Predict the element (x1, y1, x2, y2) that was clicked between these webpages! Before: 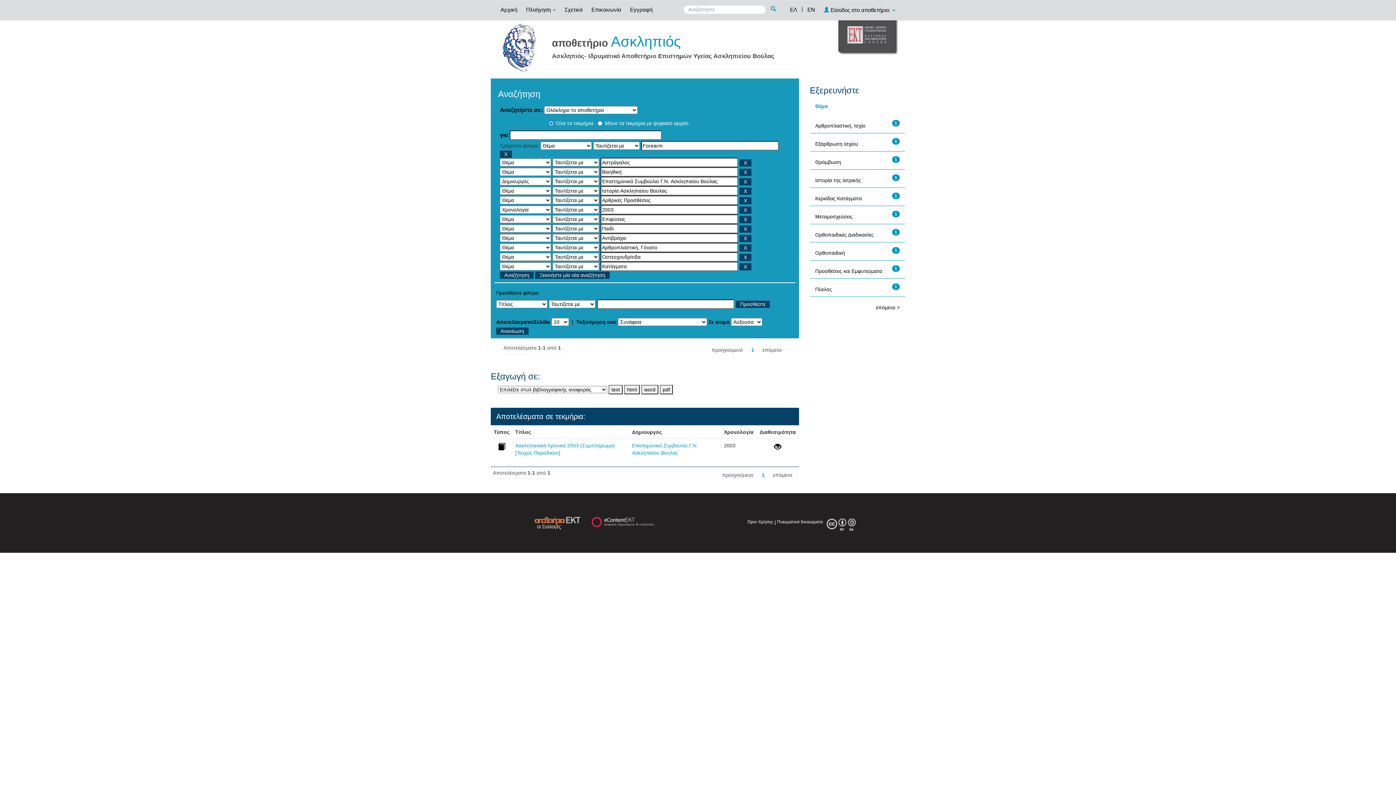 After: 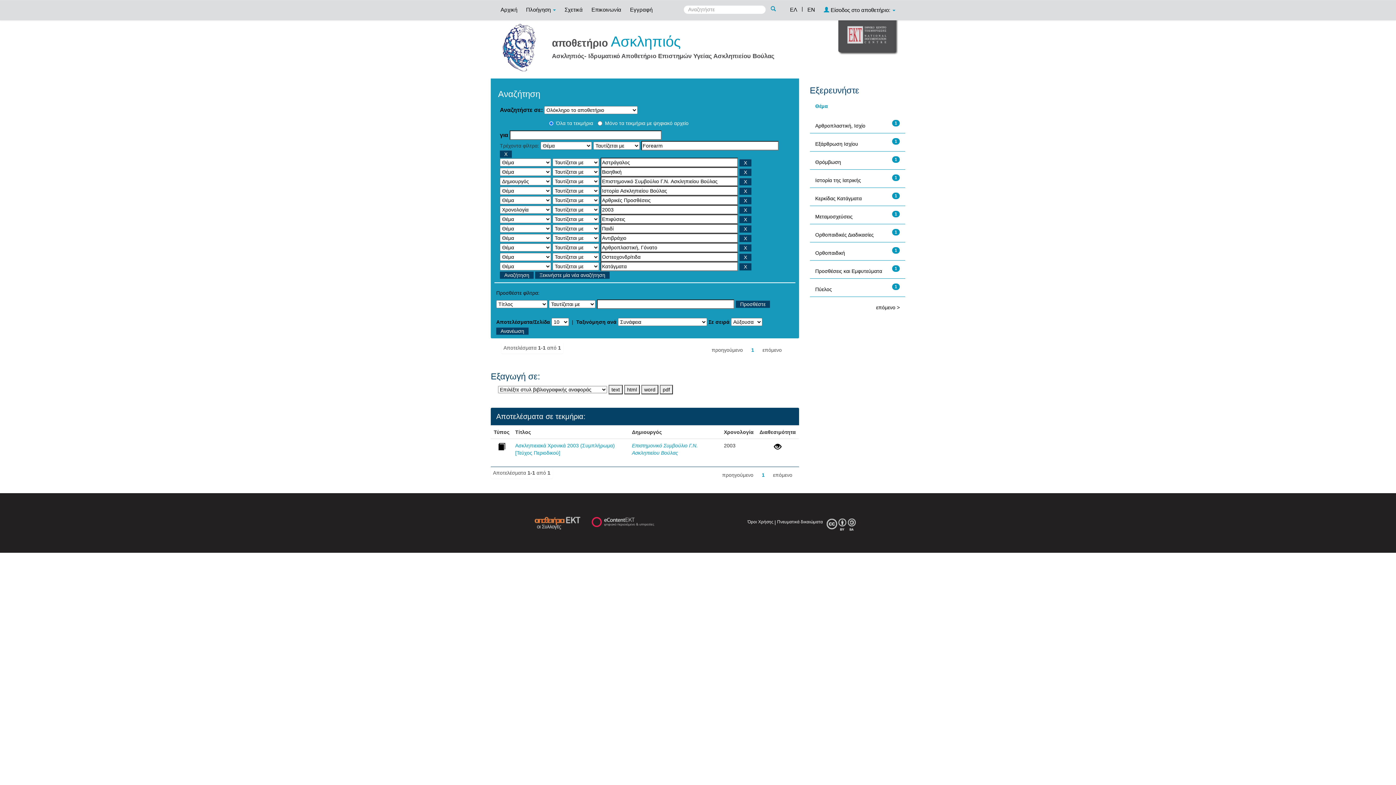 Action: bbox: (786, 0, 801, 18) label: ΕΛ